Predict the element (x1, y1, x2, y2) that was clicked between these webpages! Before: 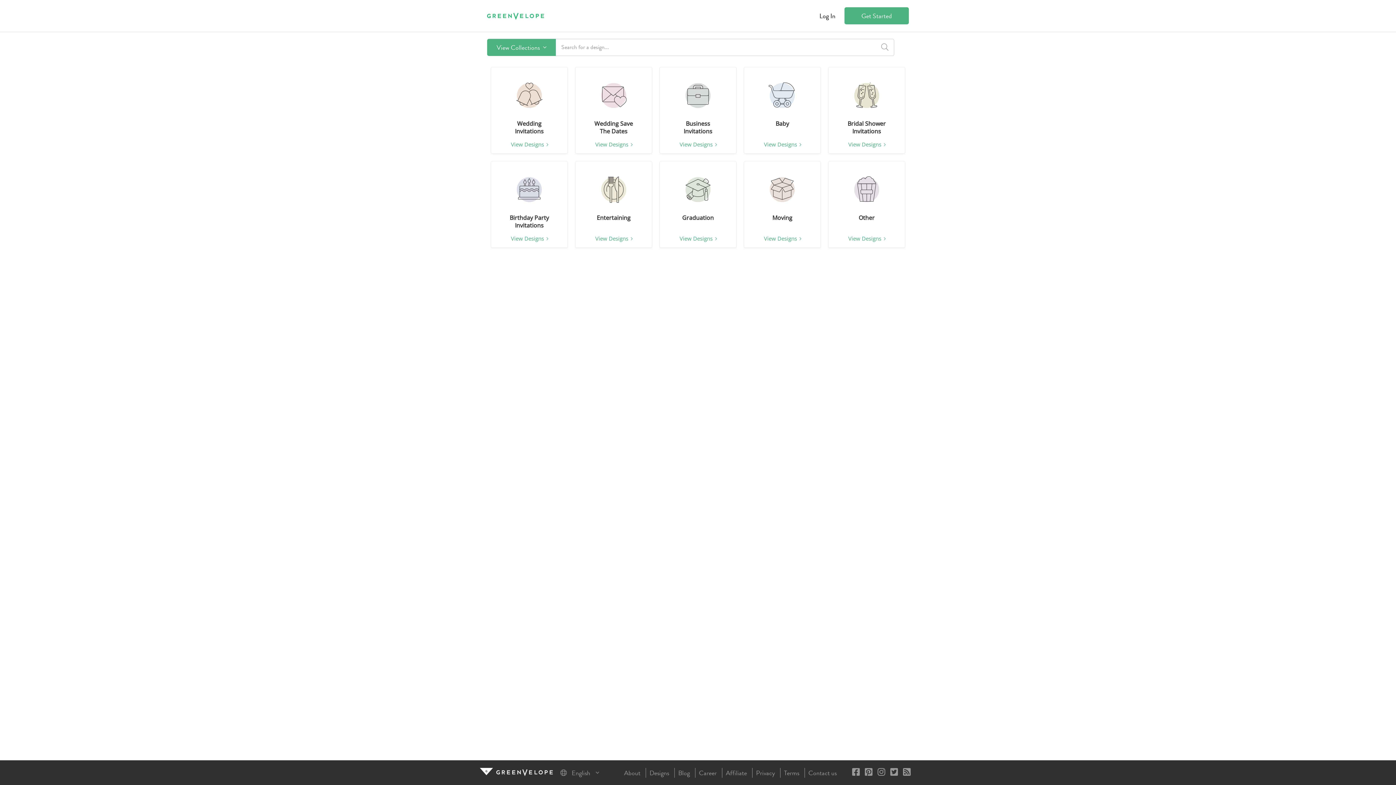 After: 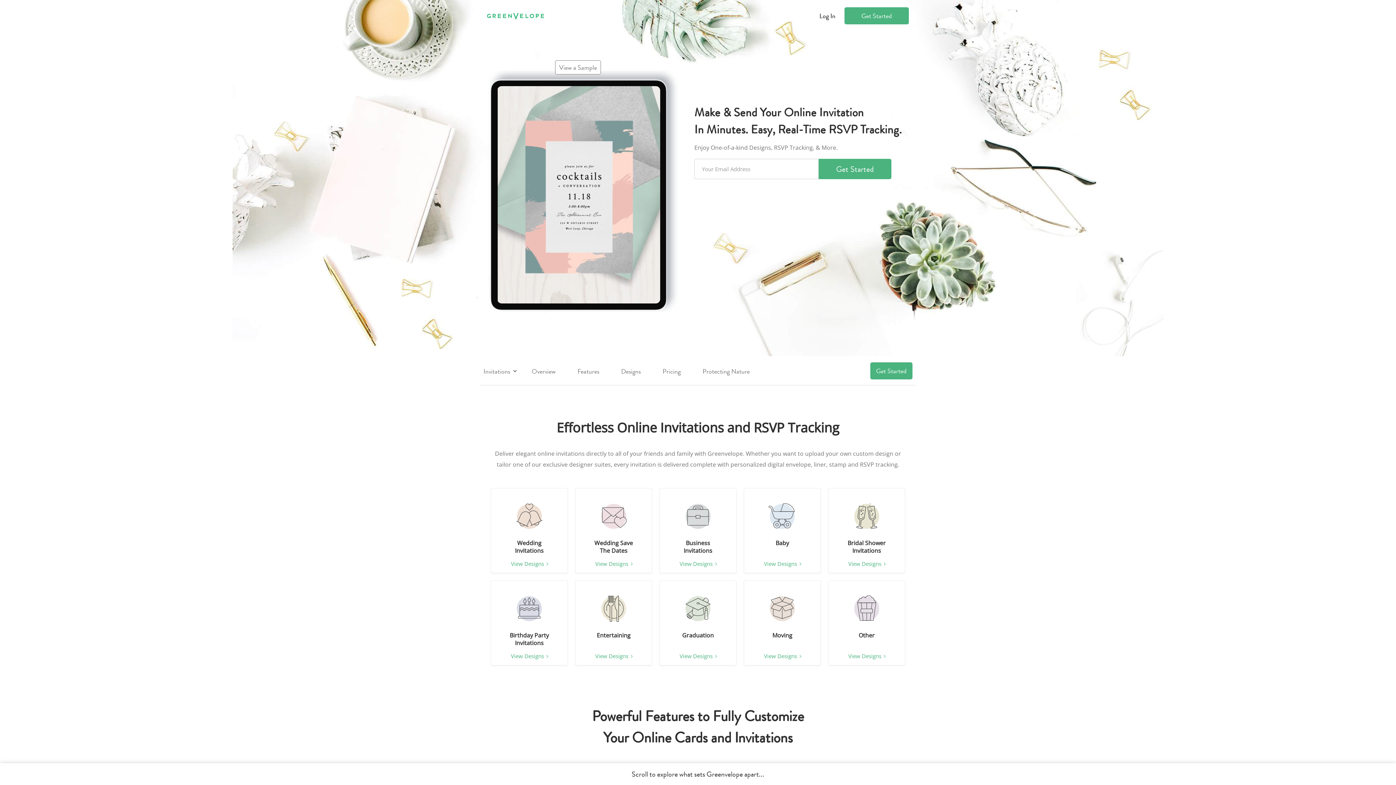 Action: bbox: (480, 768, 494, 778)